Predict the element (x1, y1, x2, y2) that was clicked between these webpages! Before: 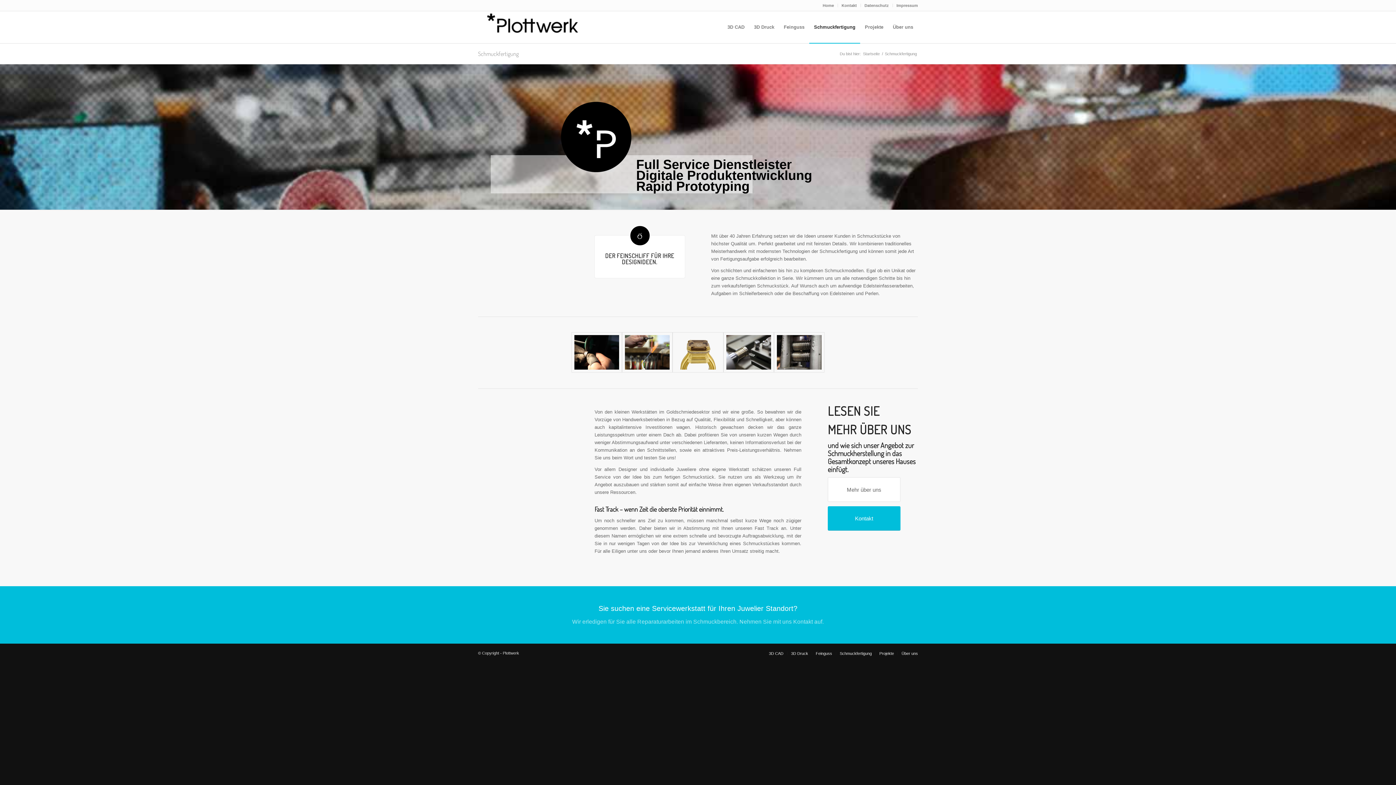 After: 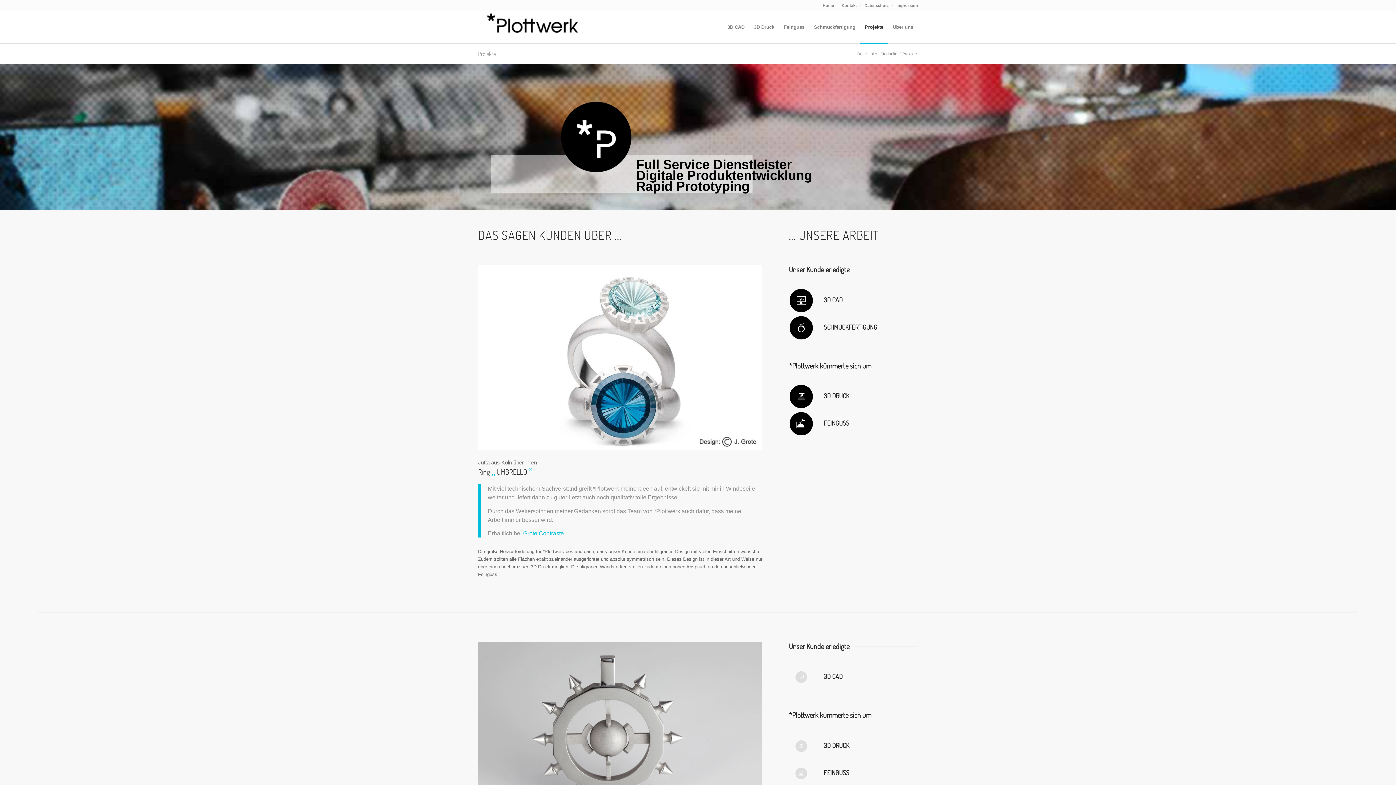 Action: bbox: (879, 651, 894, 656) label: Projekte